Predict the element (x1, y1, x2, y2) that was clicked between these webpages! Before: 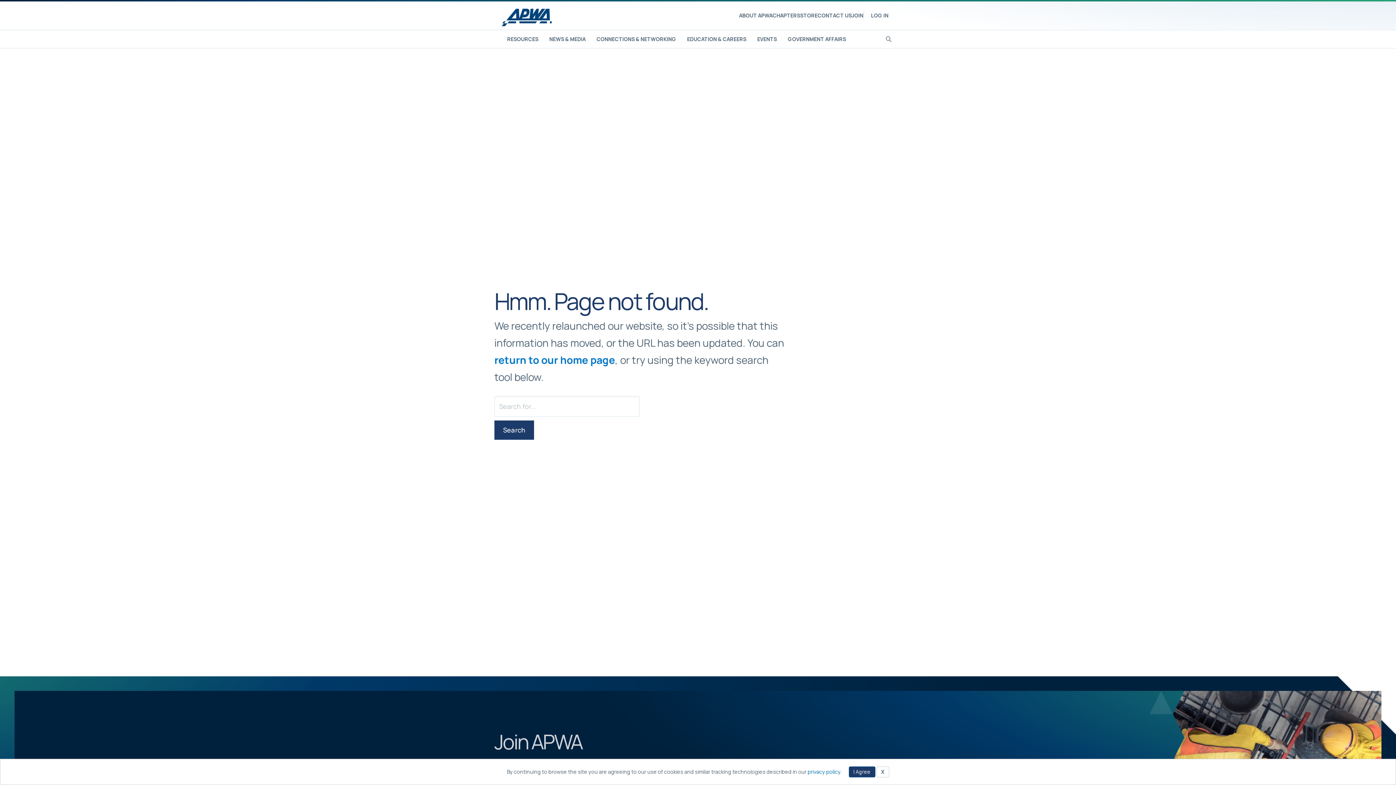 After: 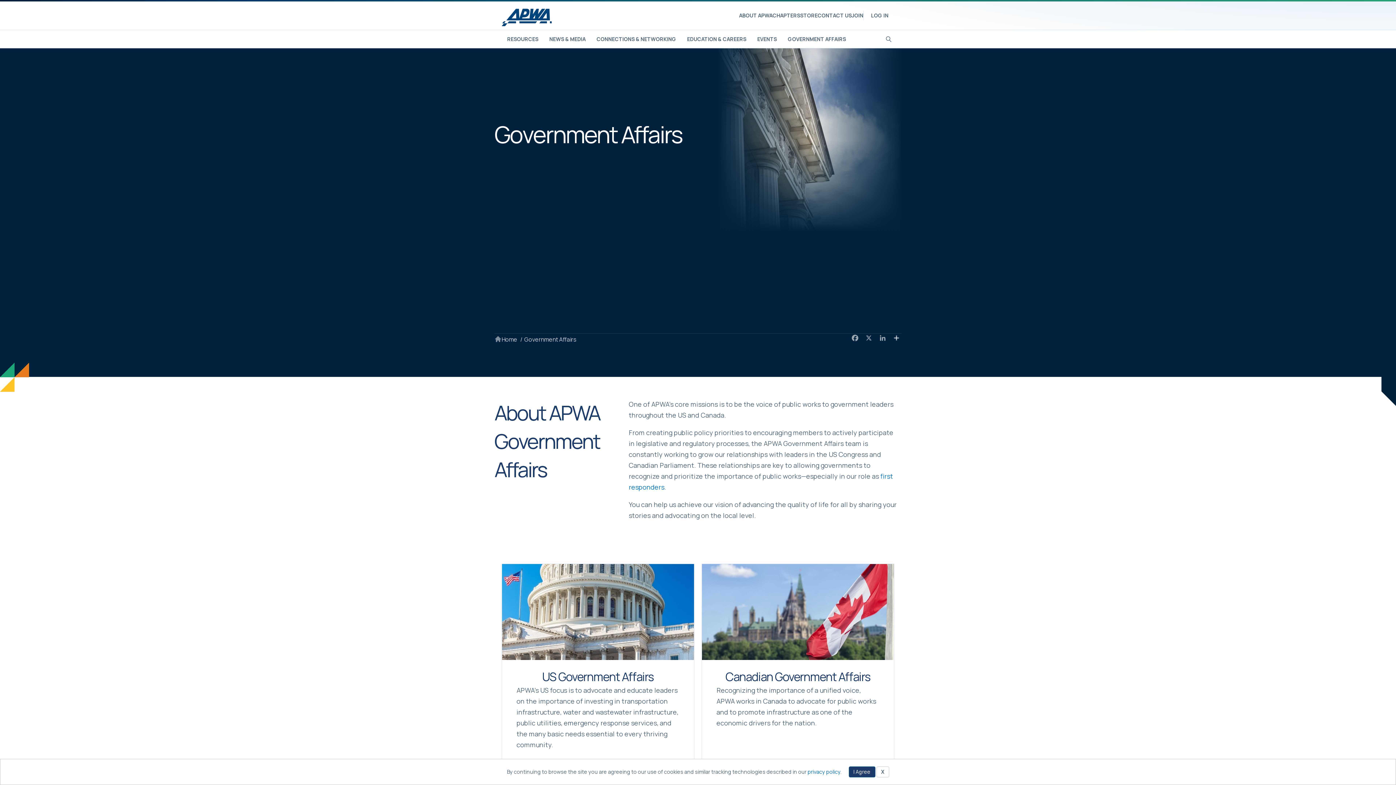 Action: label: GOVERNMENT AFFAIRS bbox: (782, 30, 851, 48)